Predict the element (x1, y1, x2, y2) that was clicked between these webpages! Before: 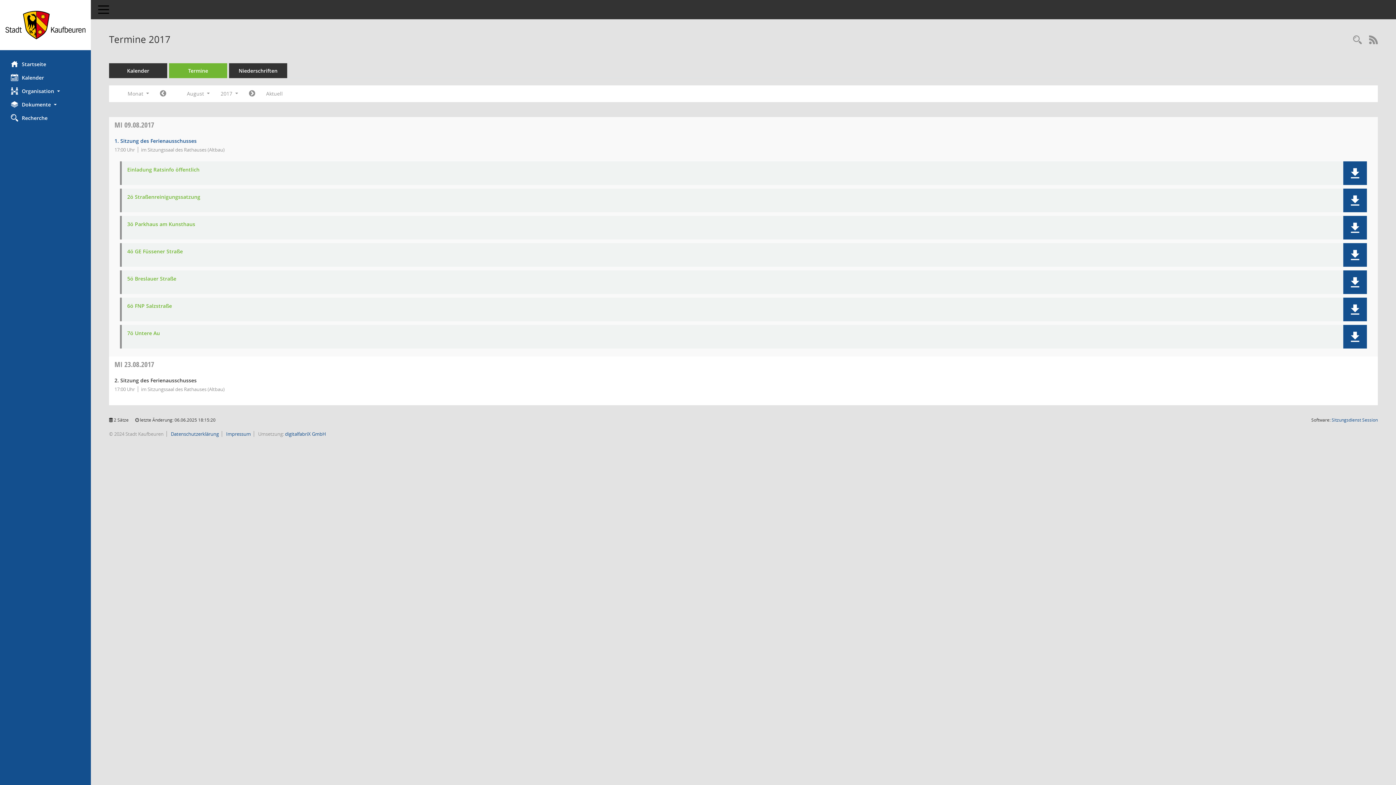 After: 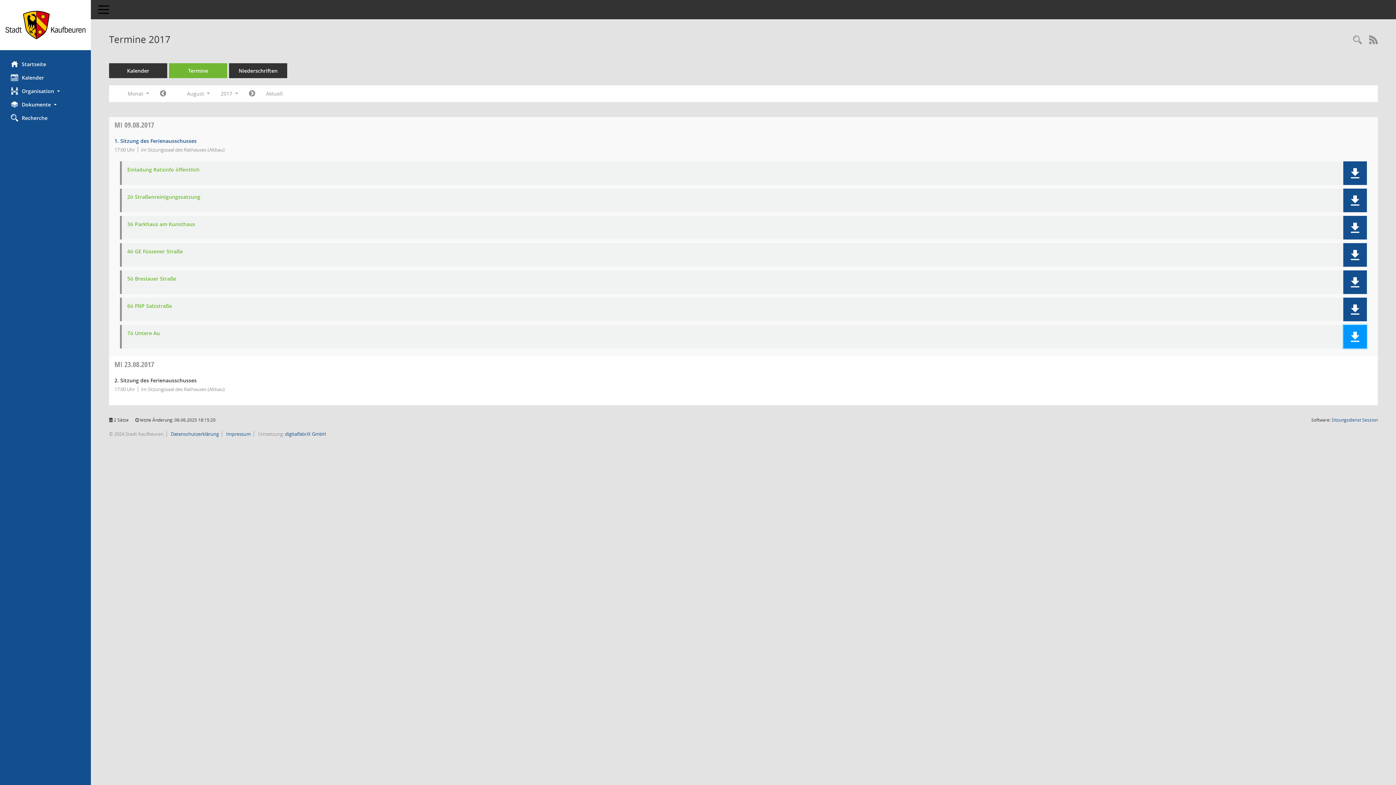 Action: bbox: (1343, 325, 1367, 348) label: Dokument Download Dateityp: pdf